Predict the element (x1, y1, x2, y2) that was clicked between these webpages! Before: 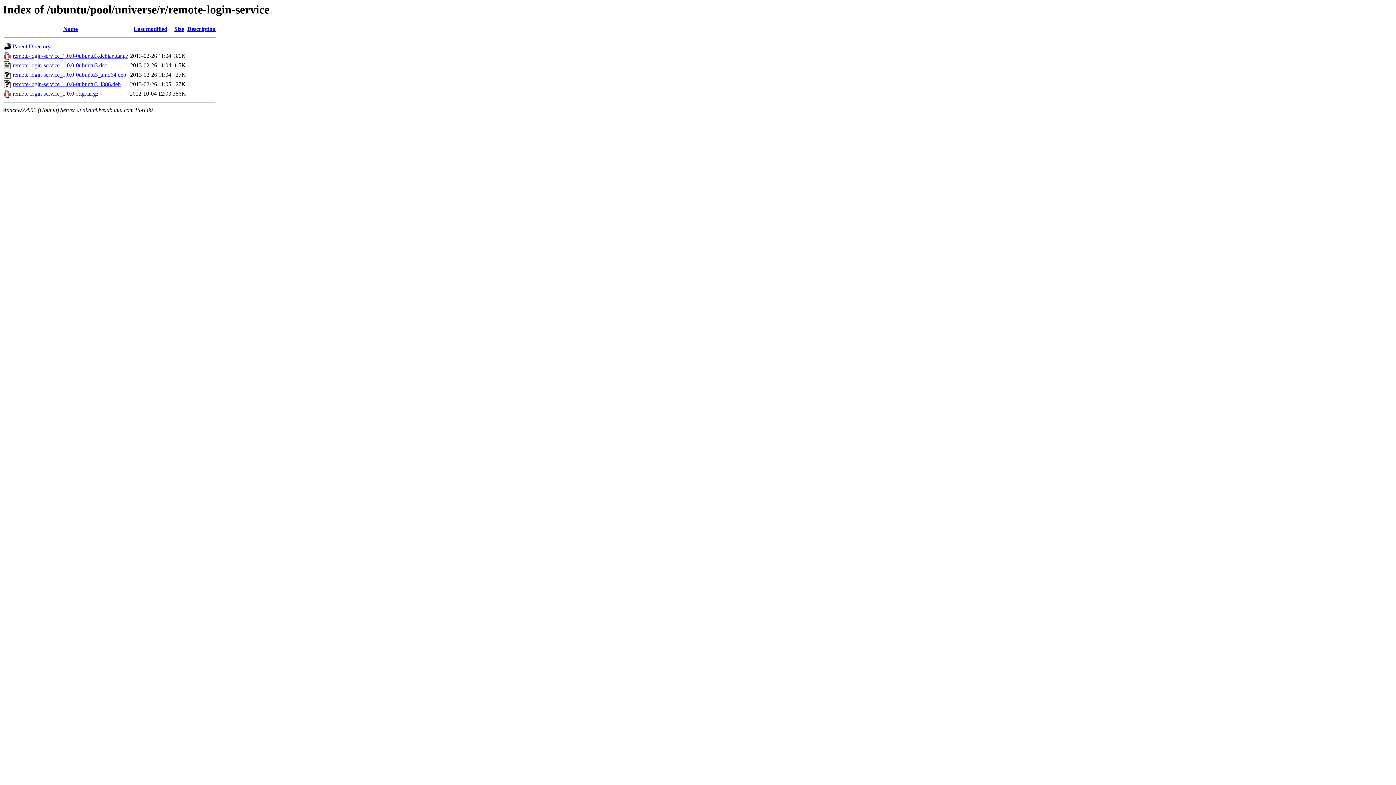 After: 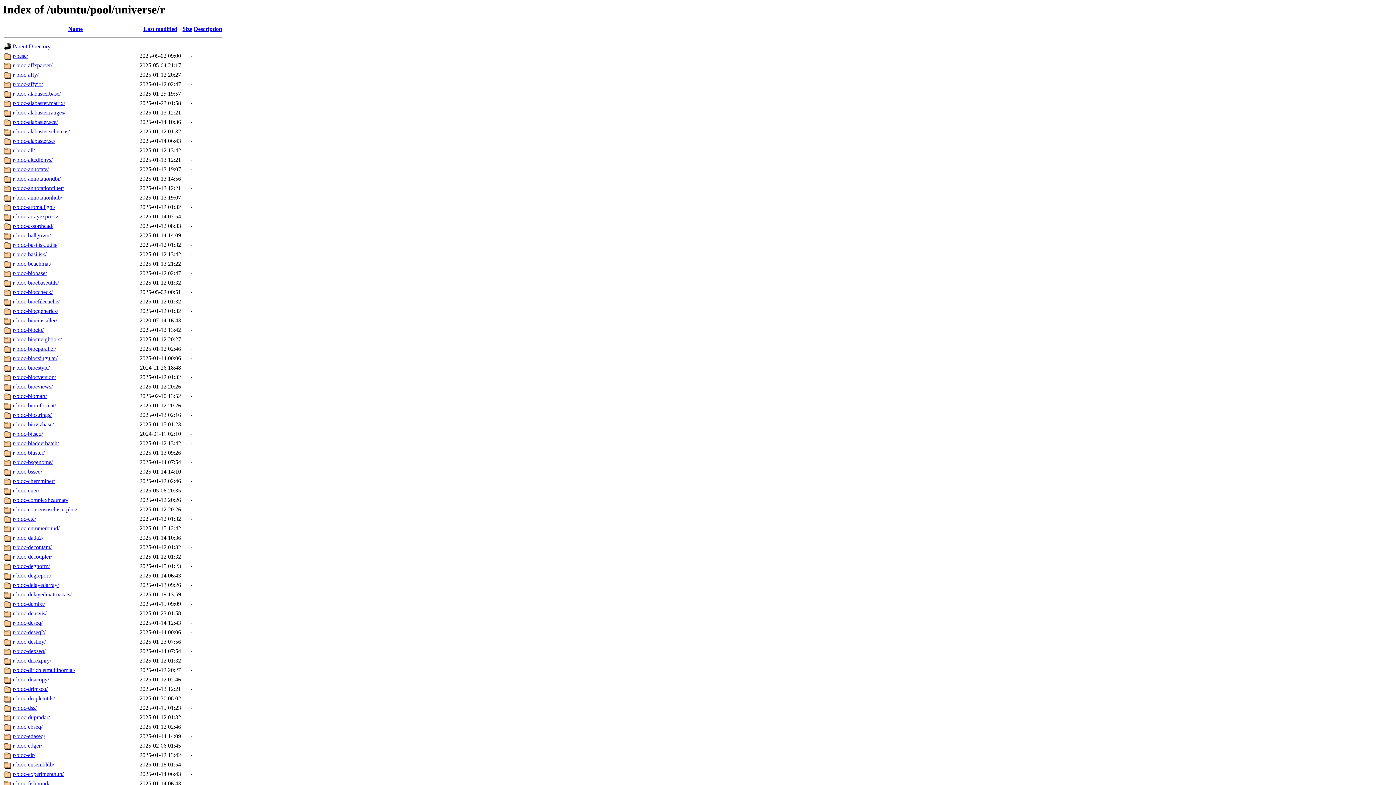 Action: bbox: (12, 43, 50, 49) label: Parent Directory